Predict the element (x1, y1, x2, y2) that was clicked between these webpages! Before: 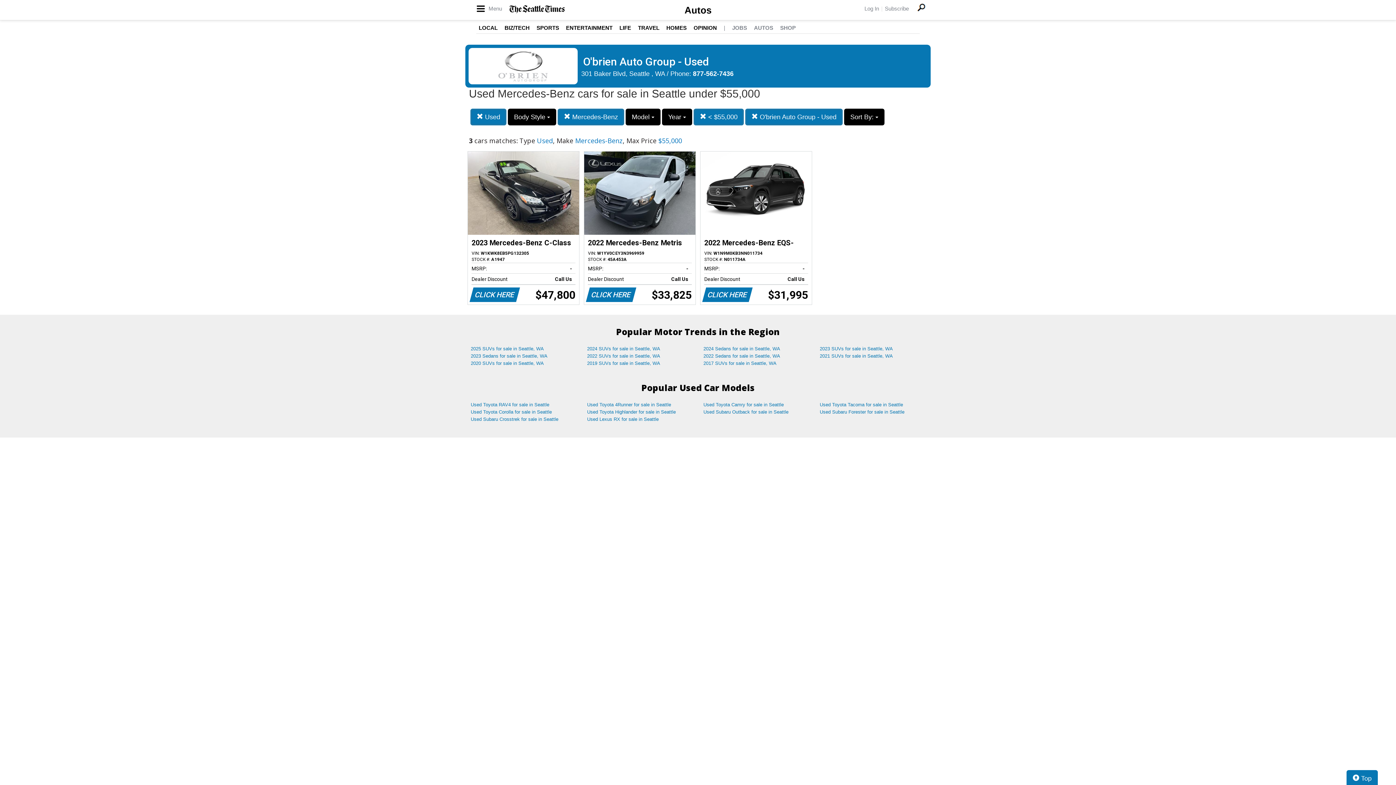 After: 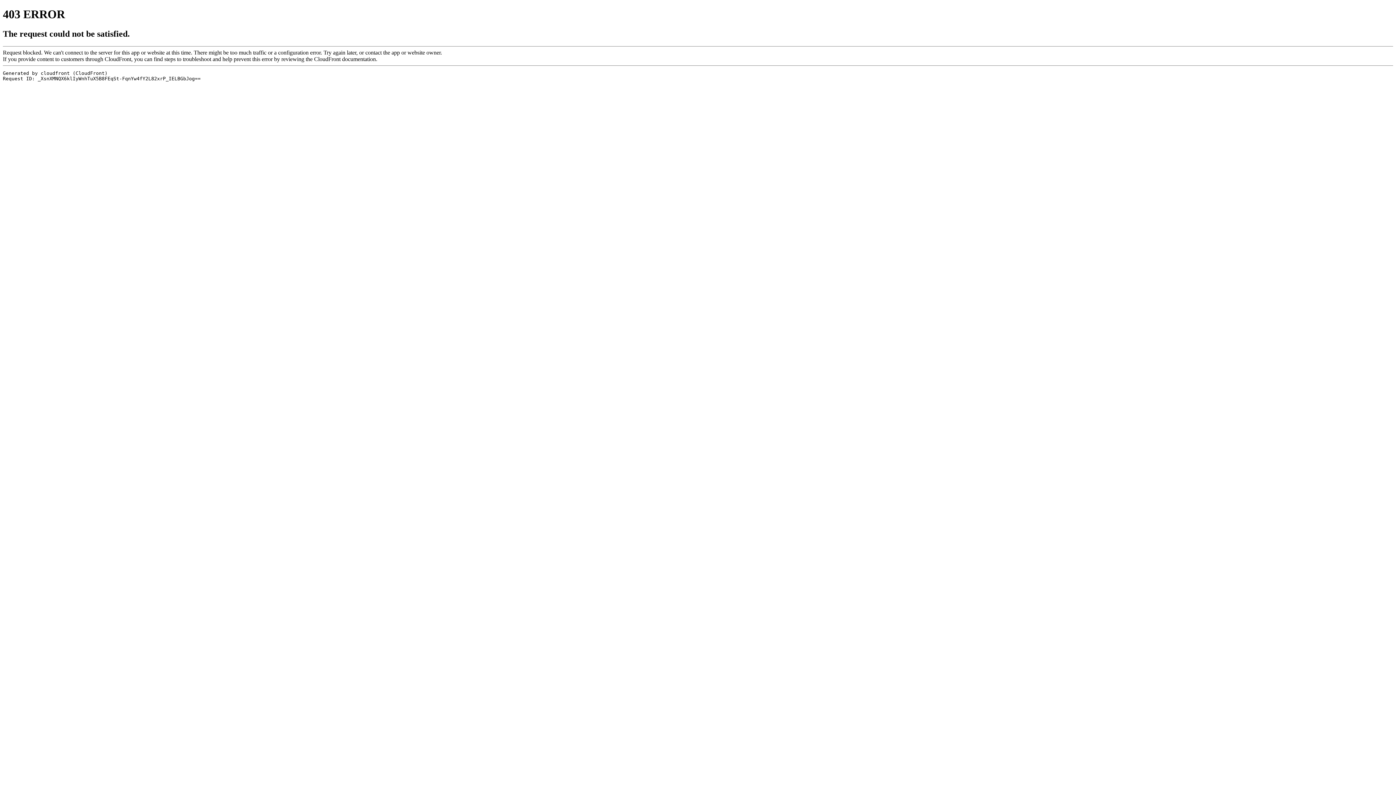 Action: label: LOCAL bbox: (478, 24, 497, 30)